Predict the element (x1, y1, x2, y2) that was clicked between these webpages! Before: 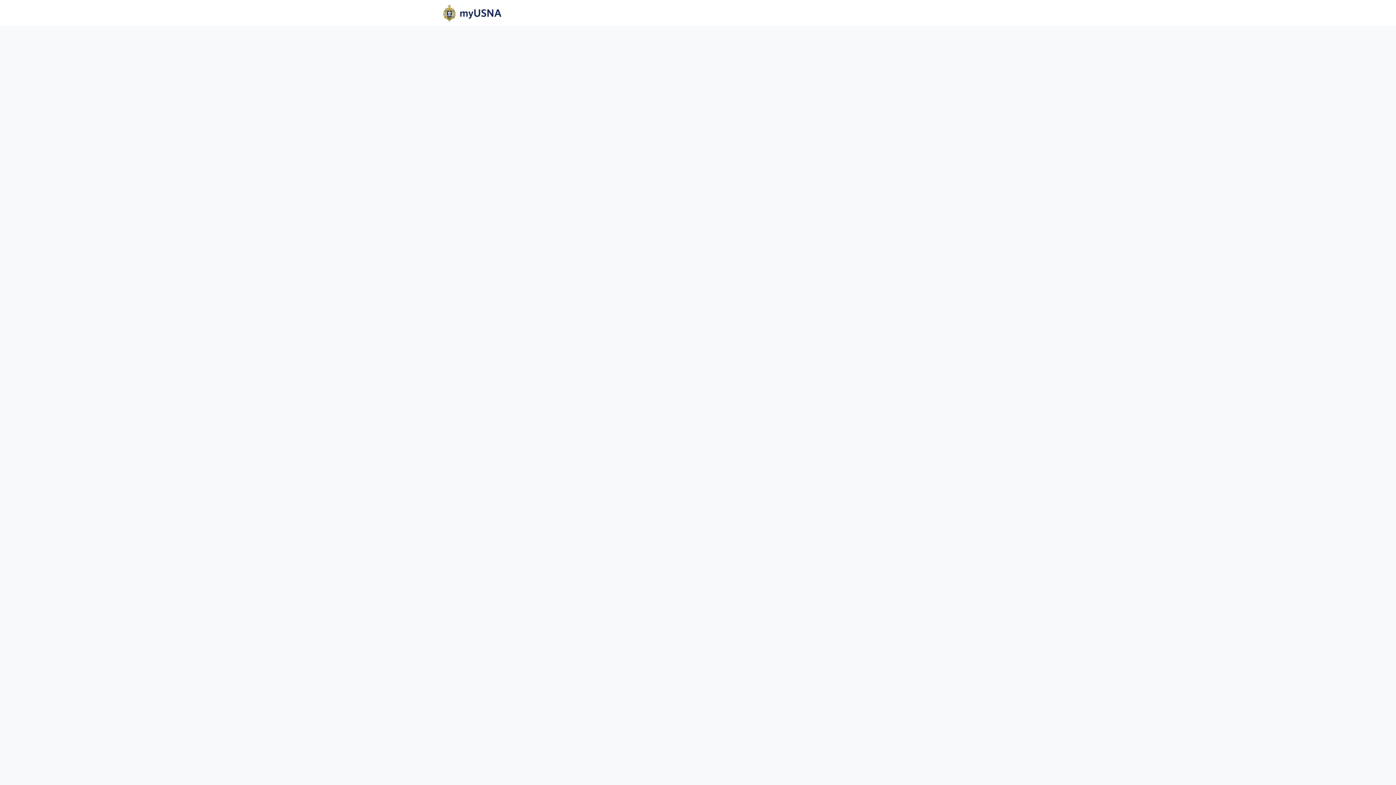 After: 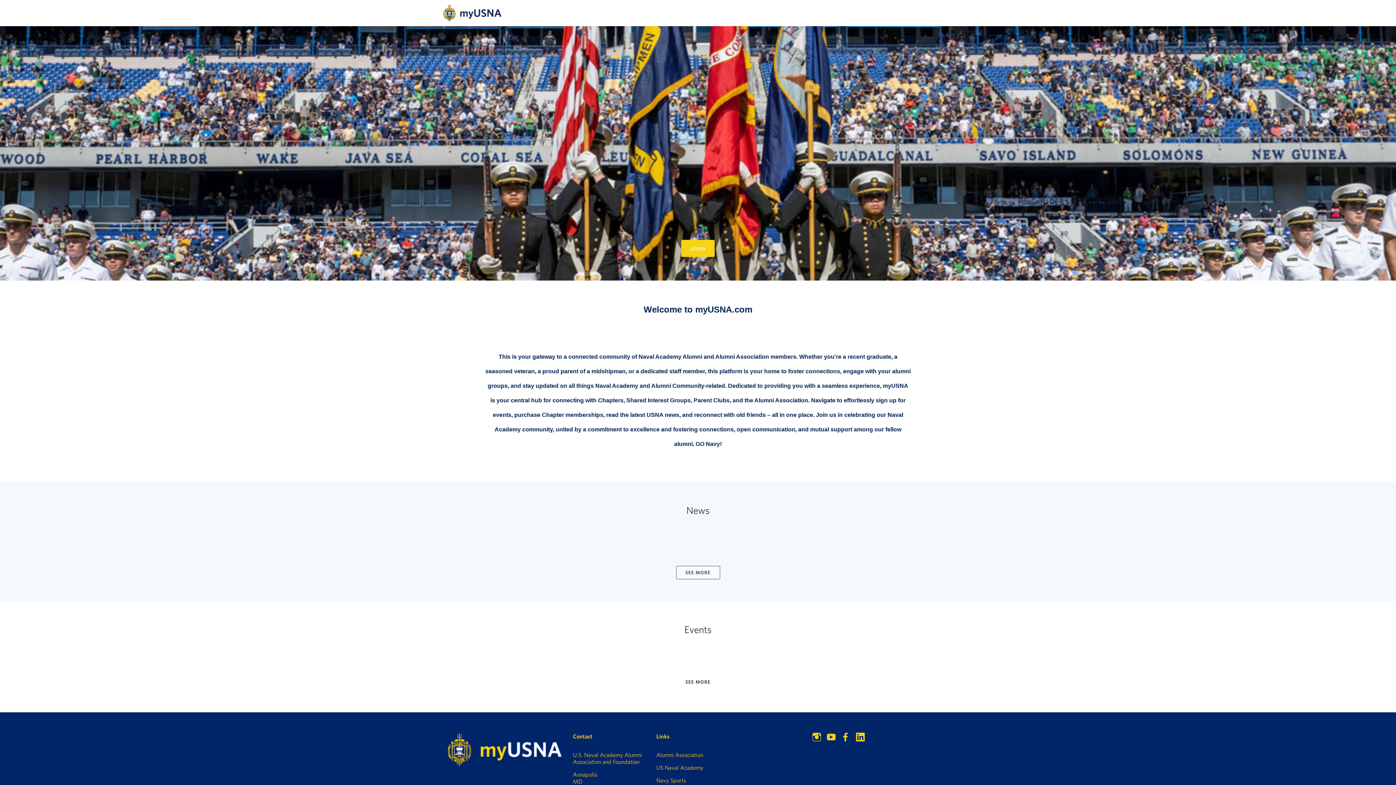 Action: bbox: (443, 0, 501, 26)